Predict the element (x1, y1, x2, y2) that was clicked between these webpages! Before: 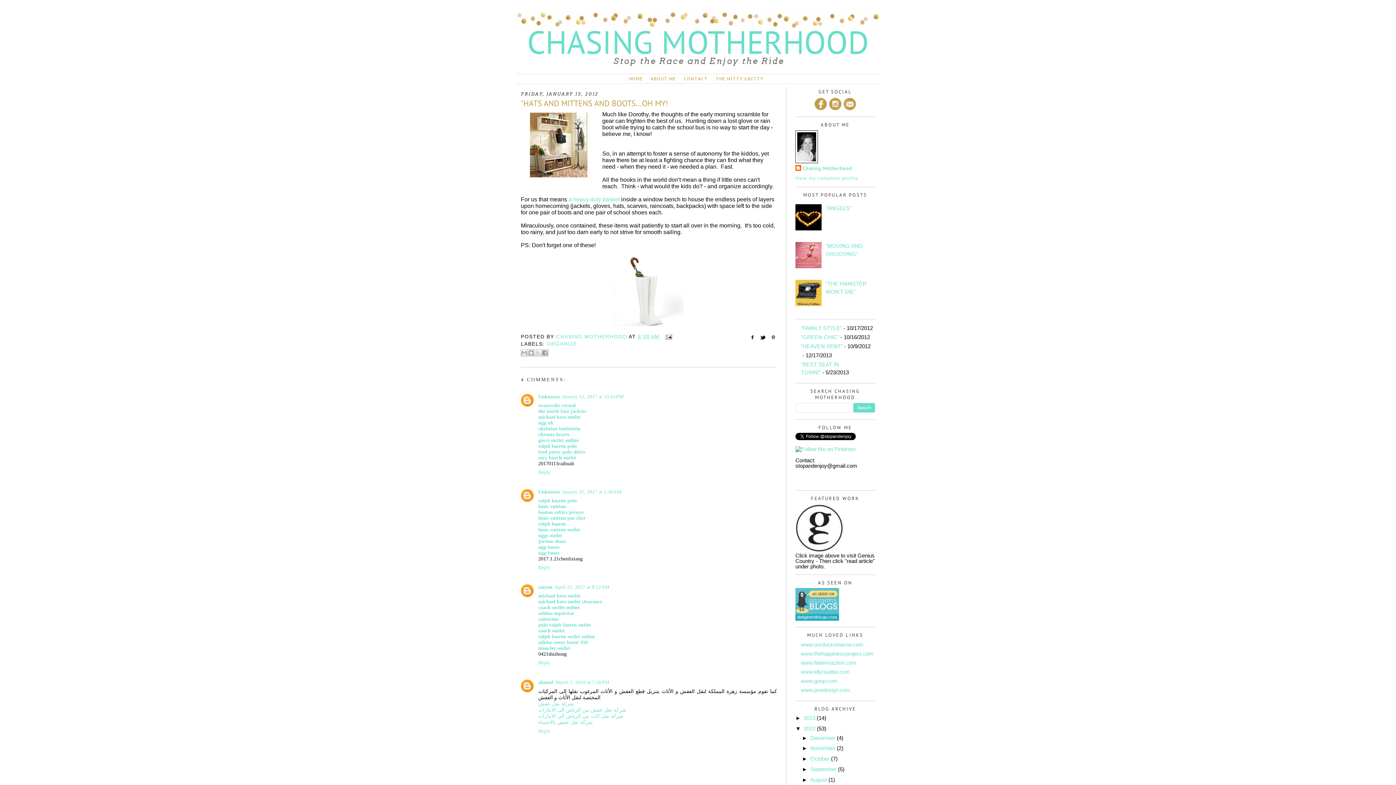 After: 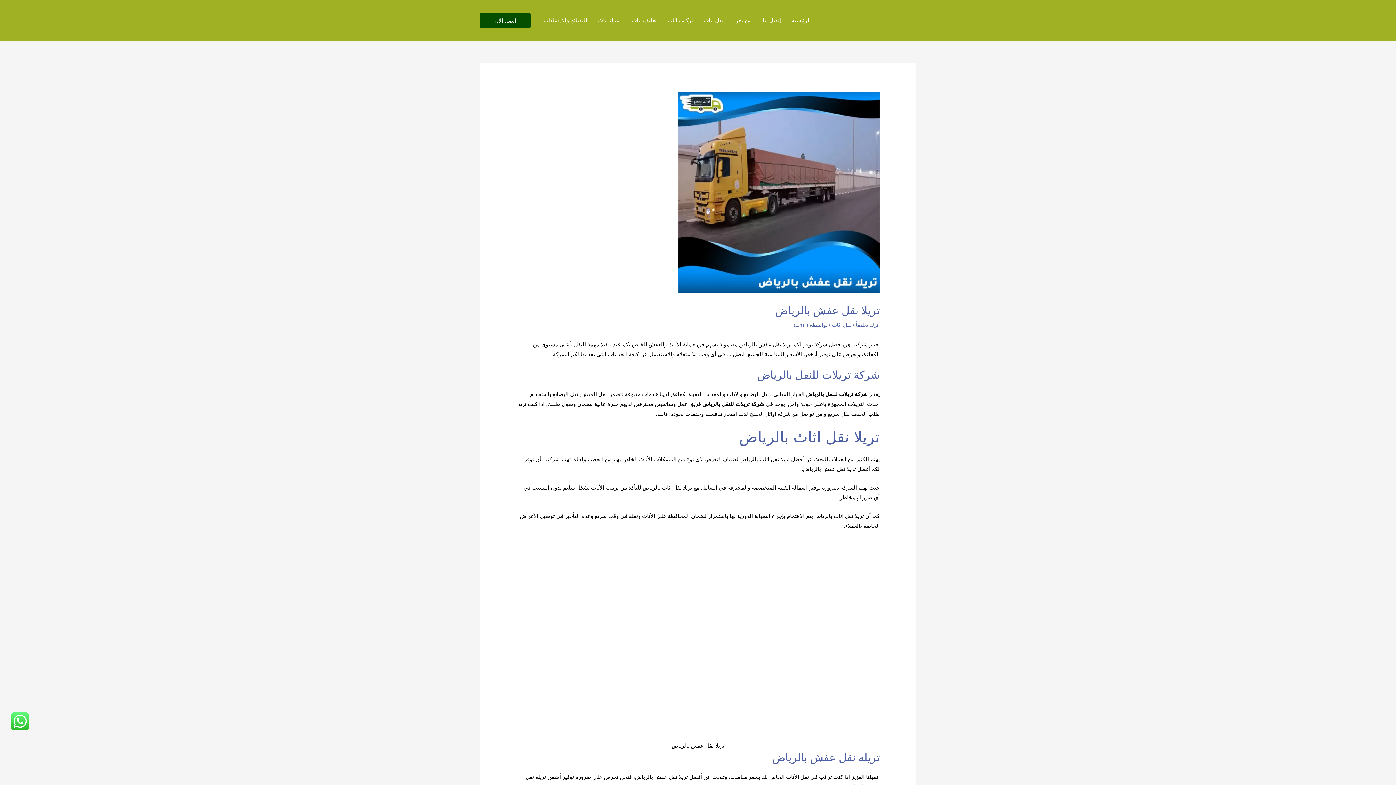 Action: label: شركة نقل عفش من الرياض الى الامارات bbox: (538, 707, 626, 713)